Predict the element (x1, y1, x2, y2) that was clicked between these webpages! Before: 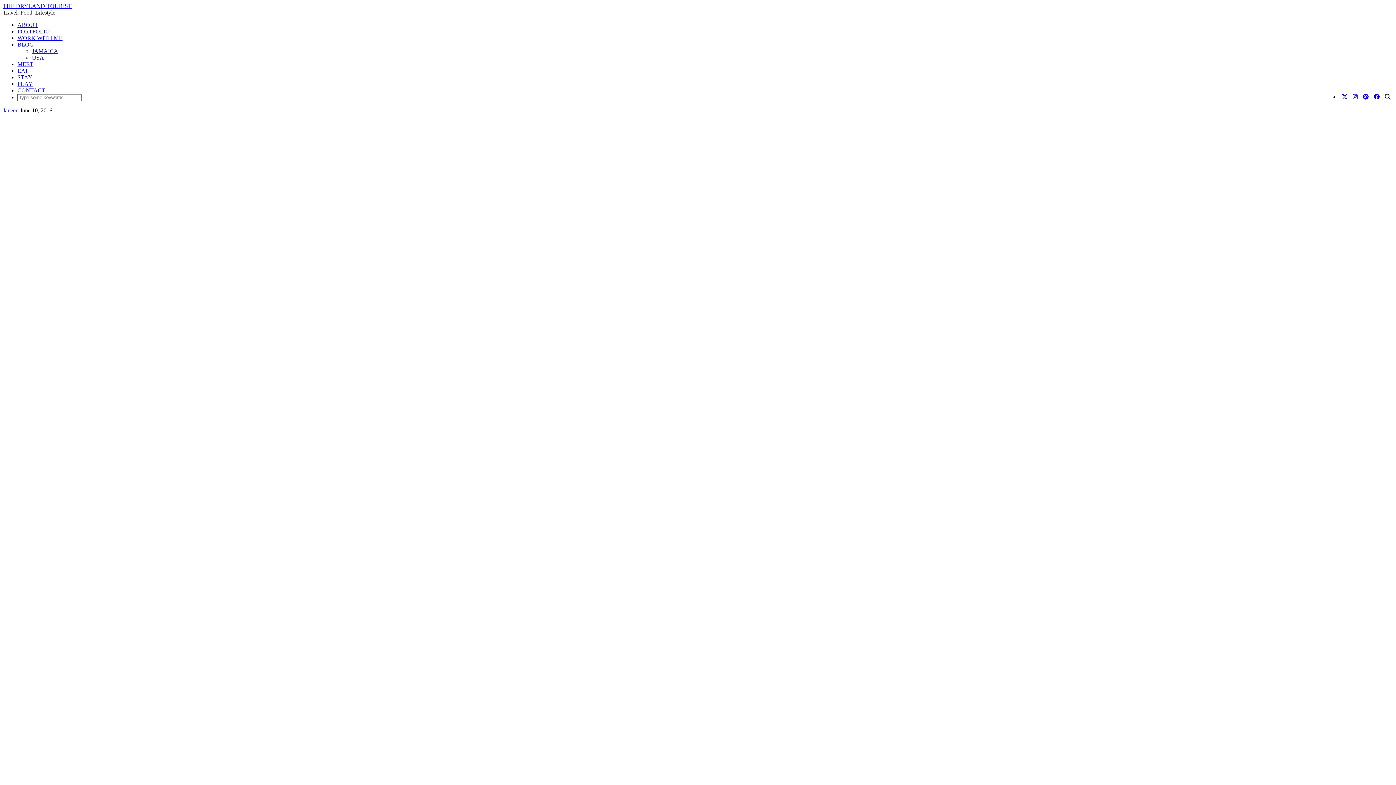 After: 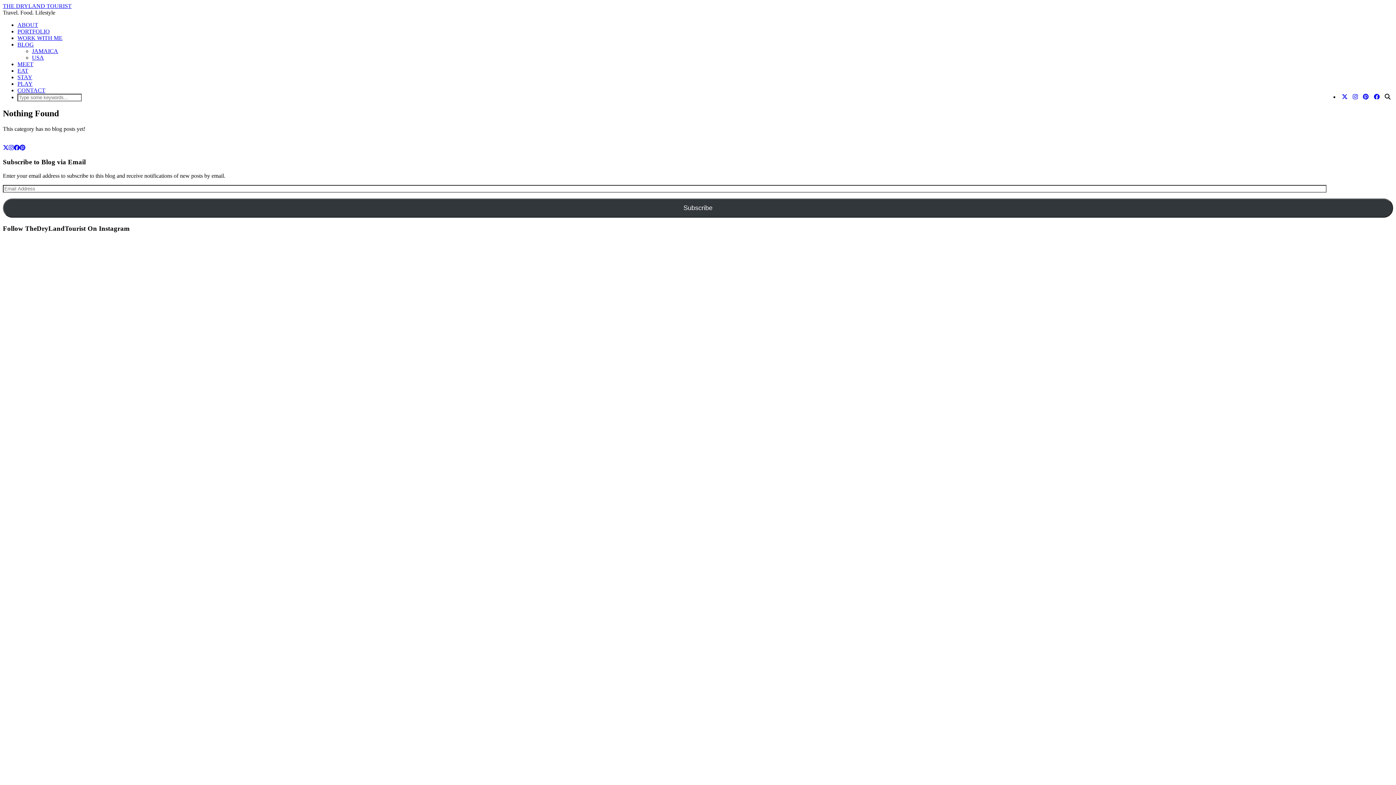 Action: label: USA bbox: (32, 54, 44, 60)